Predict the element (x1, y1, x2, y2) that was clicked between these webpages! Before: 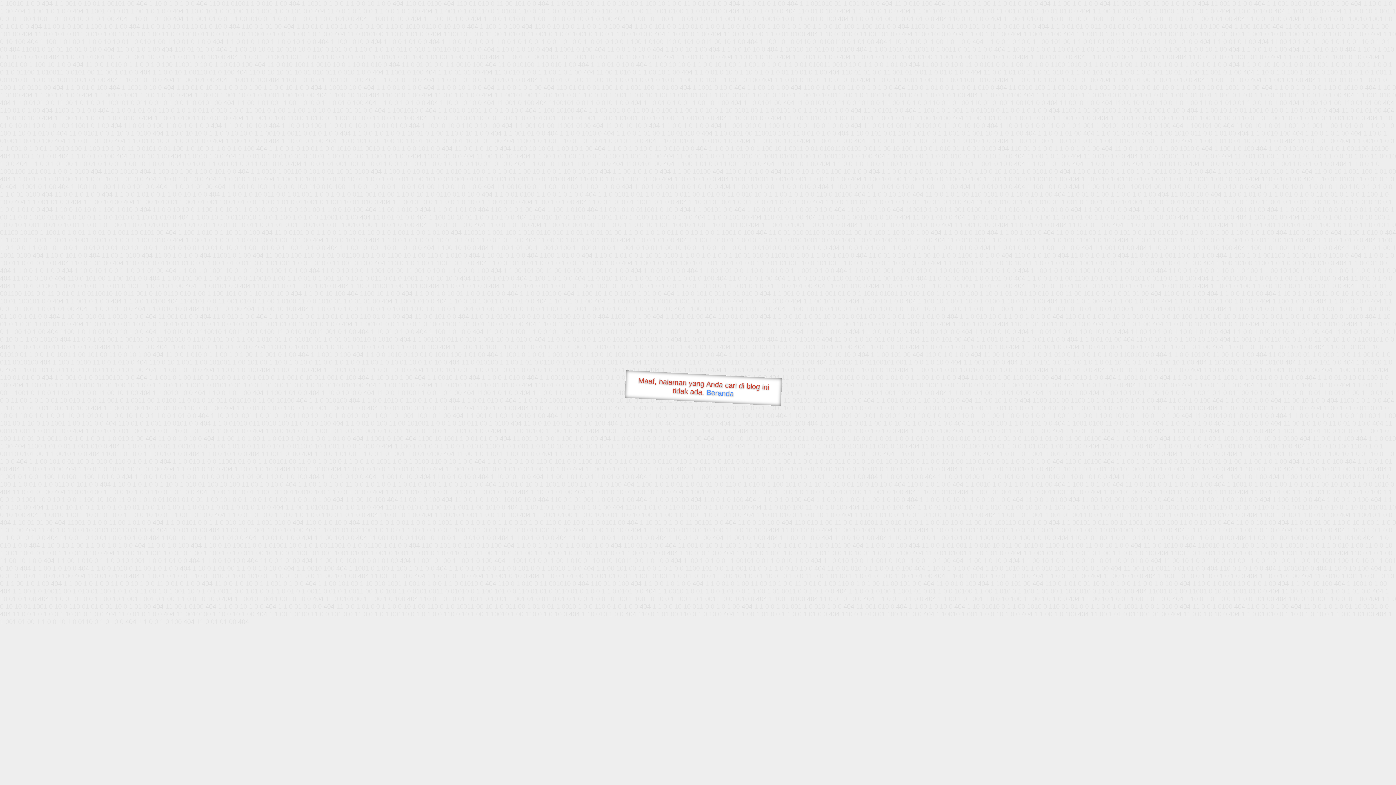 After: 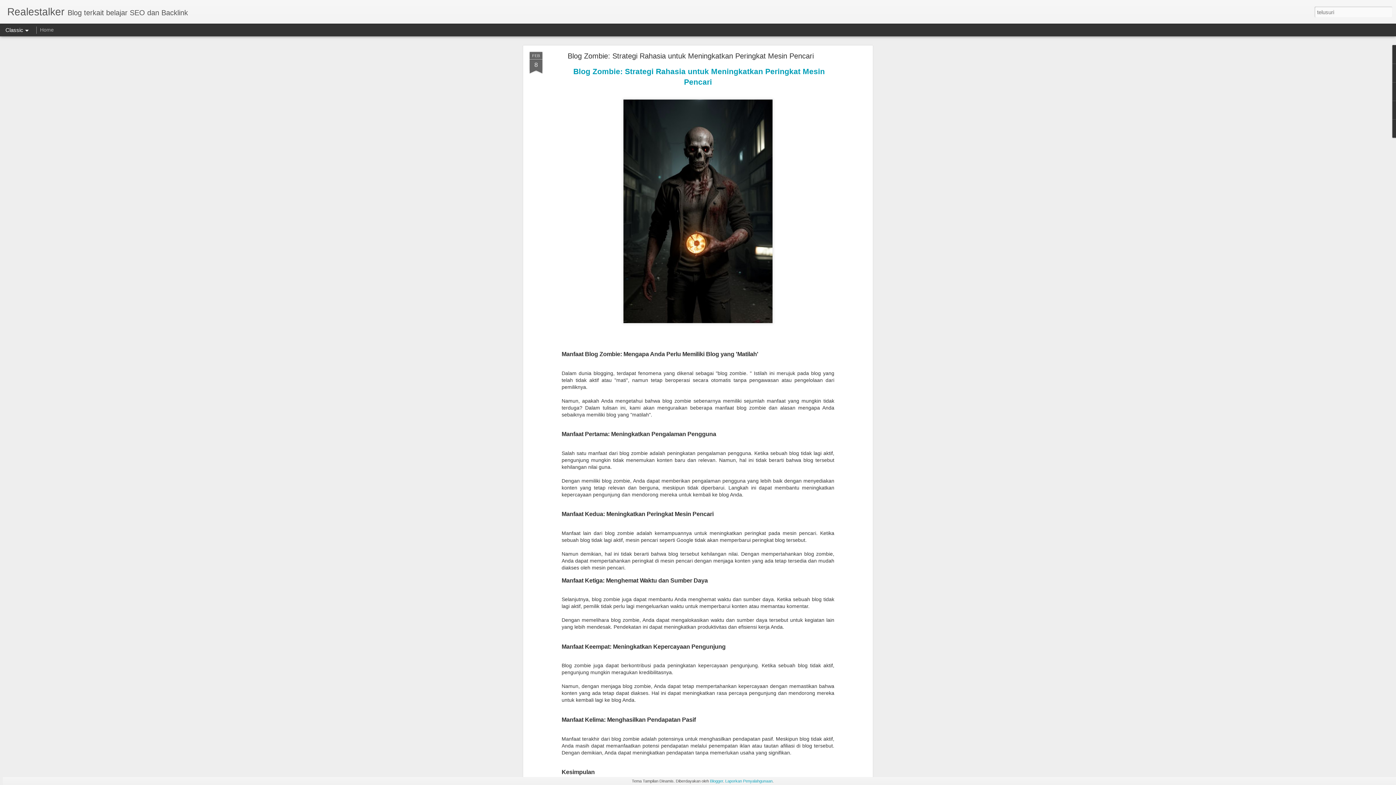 Action: bbox: (706, 388, 734, 397) label: Beranda